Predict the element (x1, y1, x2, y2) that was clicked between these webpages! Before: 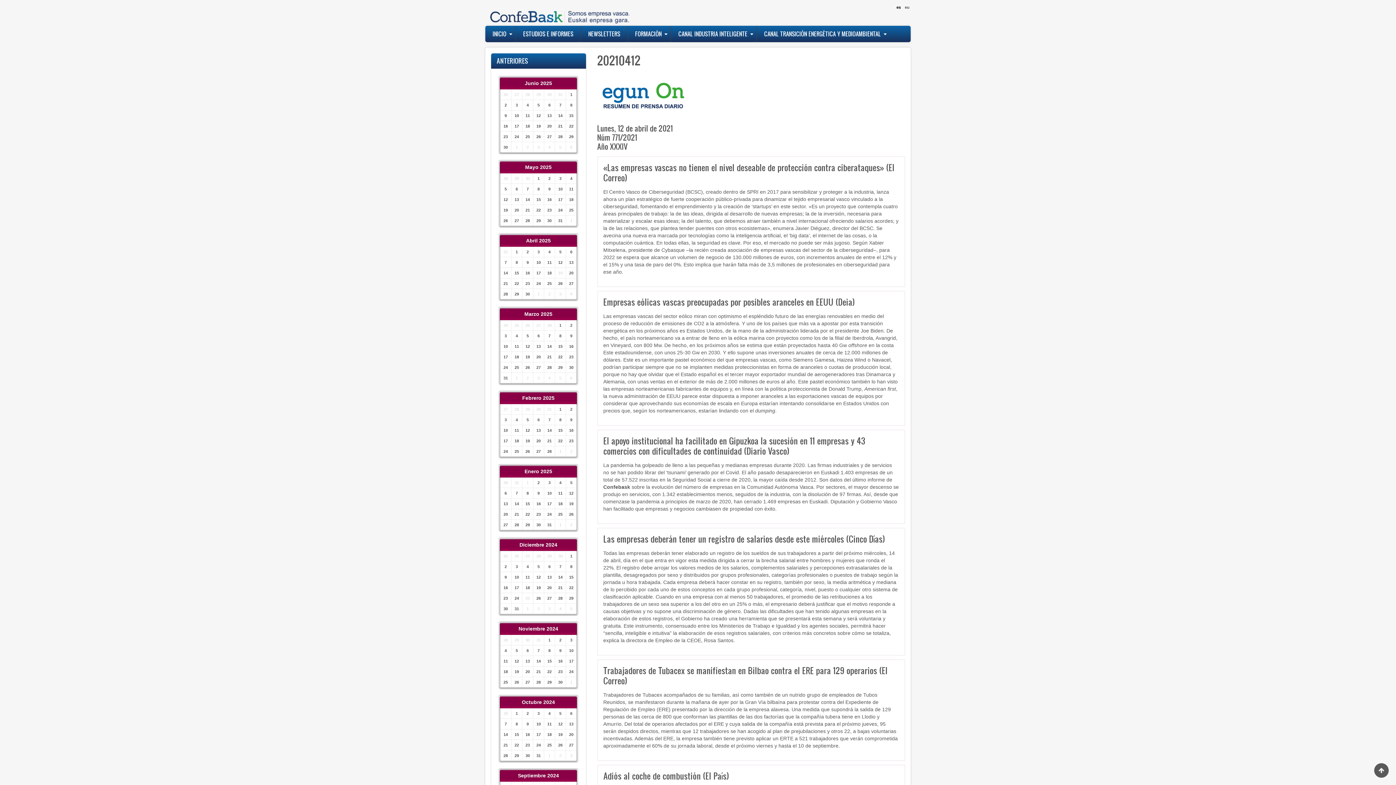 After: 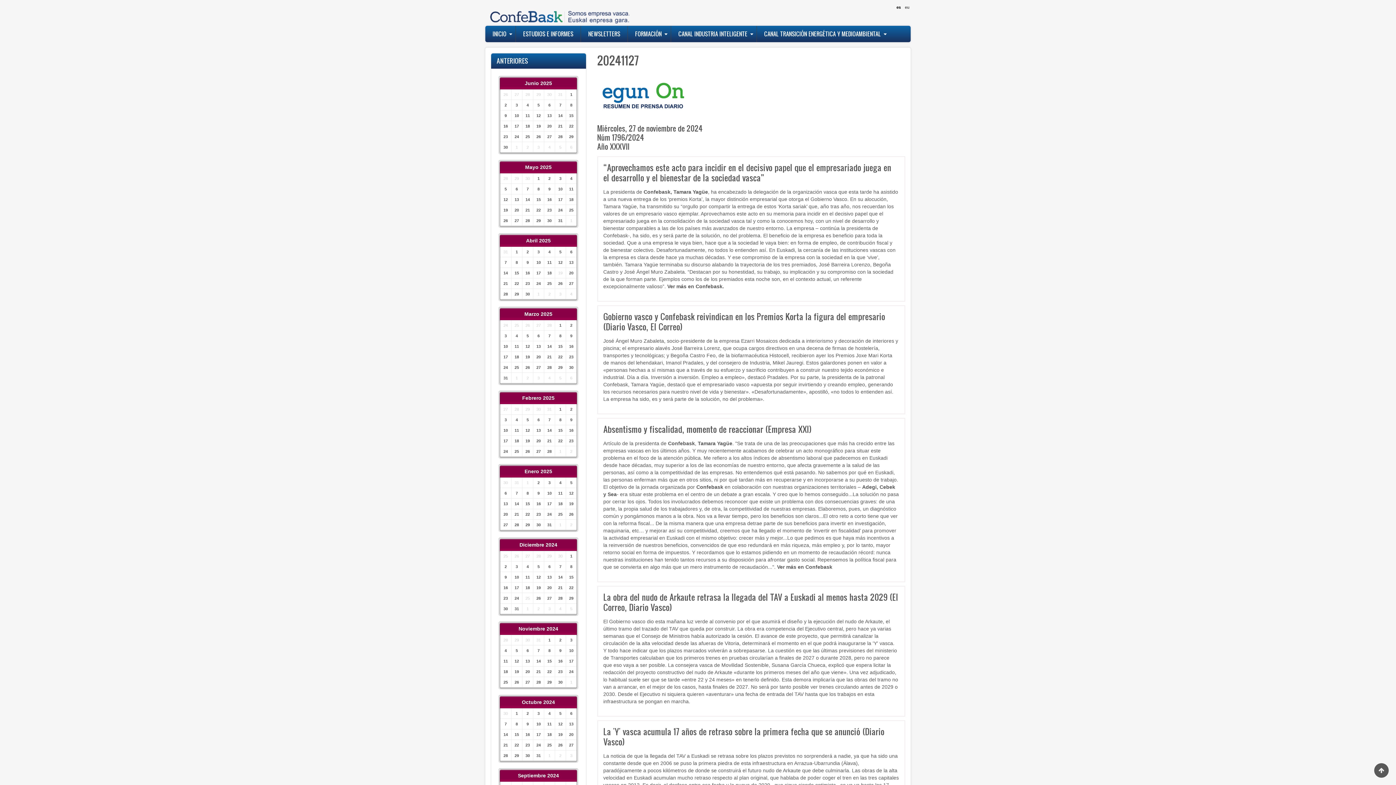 Action: bbox: (522, 677, 533, 687) label: 27